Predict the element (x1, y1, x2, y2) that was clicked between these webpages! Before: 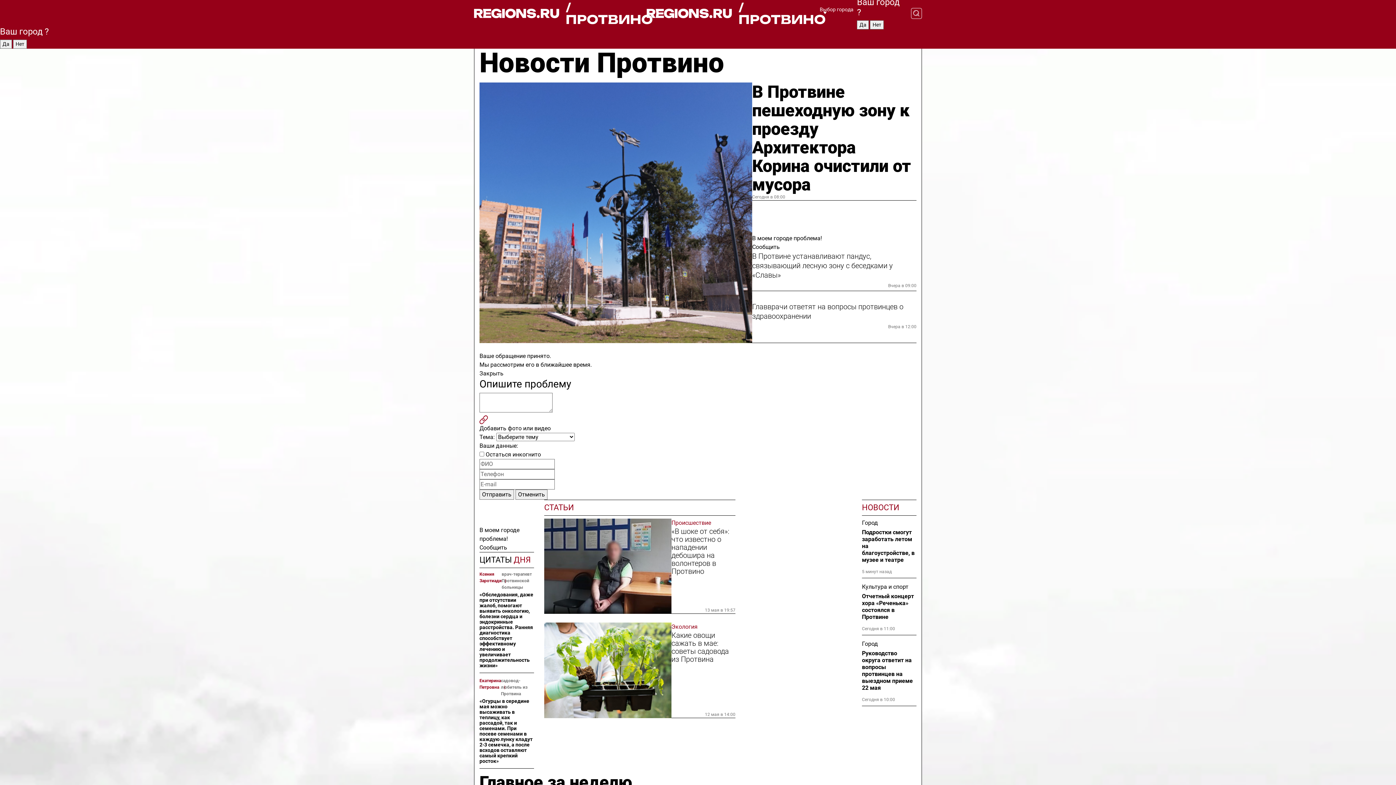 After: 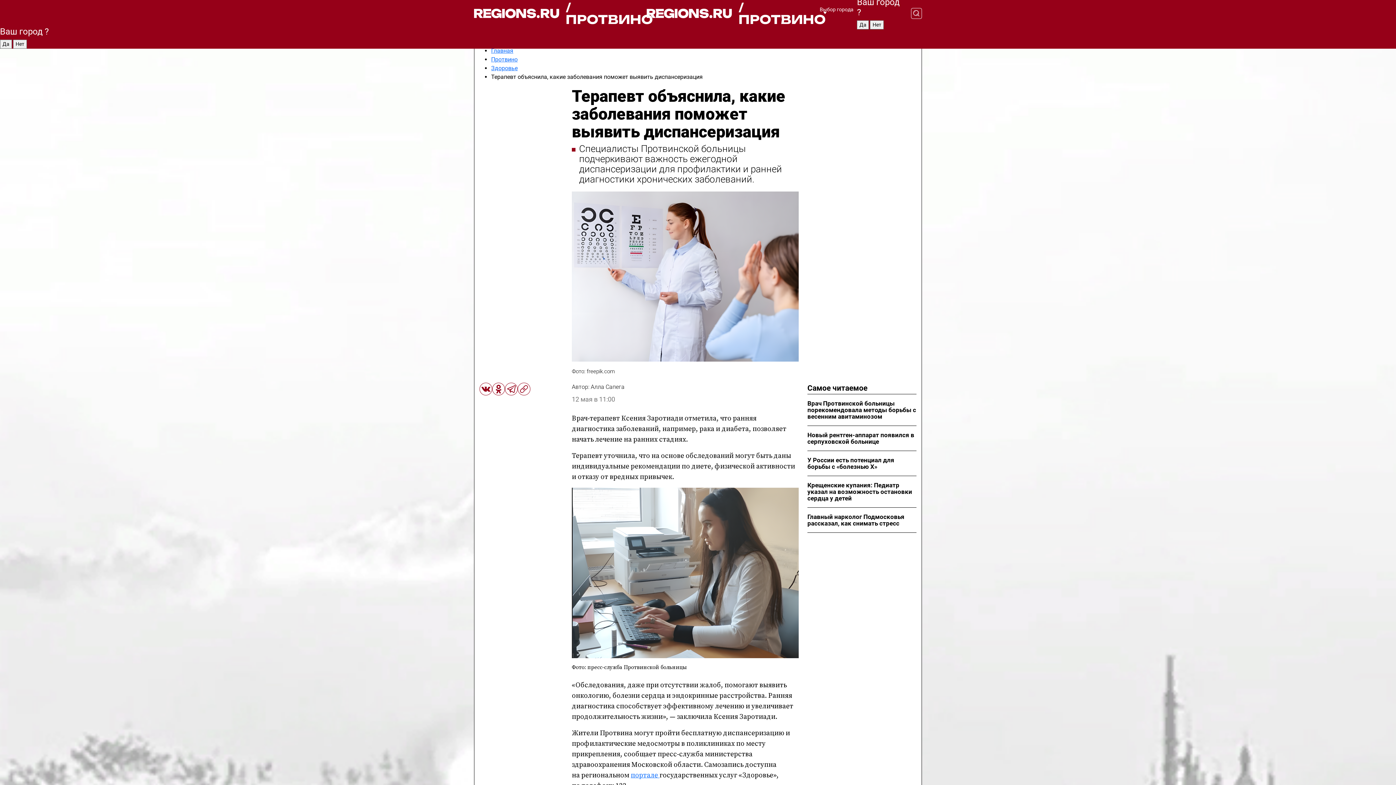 Action: bbox: (479, 571, 501, 590) label: Ксения Заротиади